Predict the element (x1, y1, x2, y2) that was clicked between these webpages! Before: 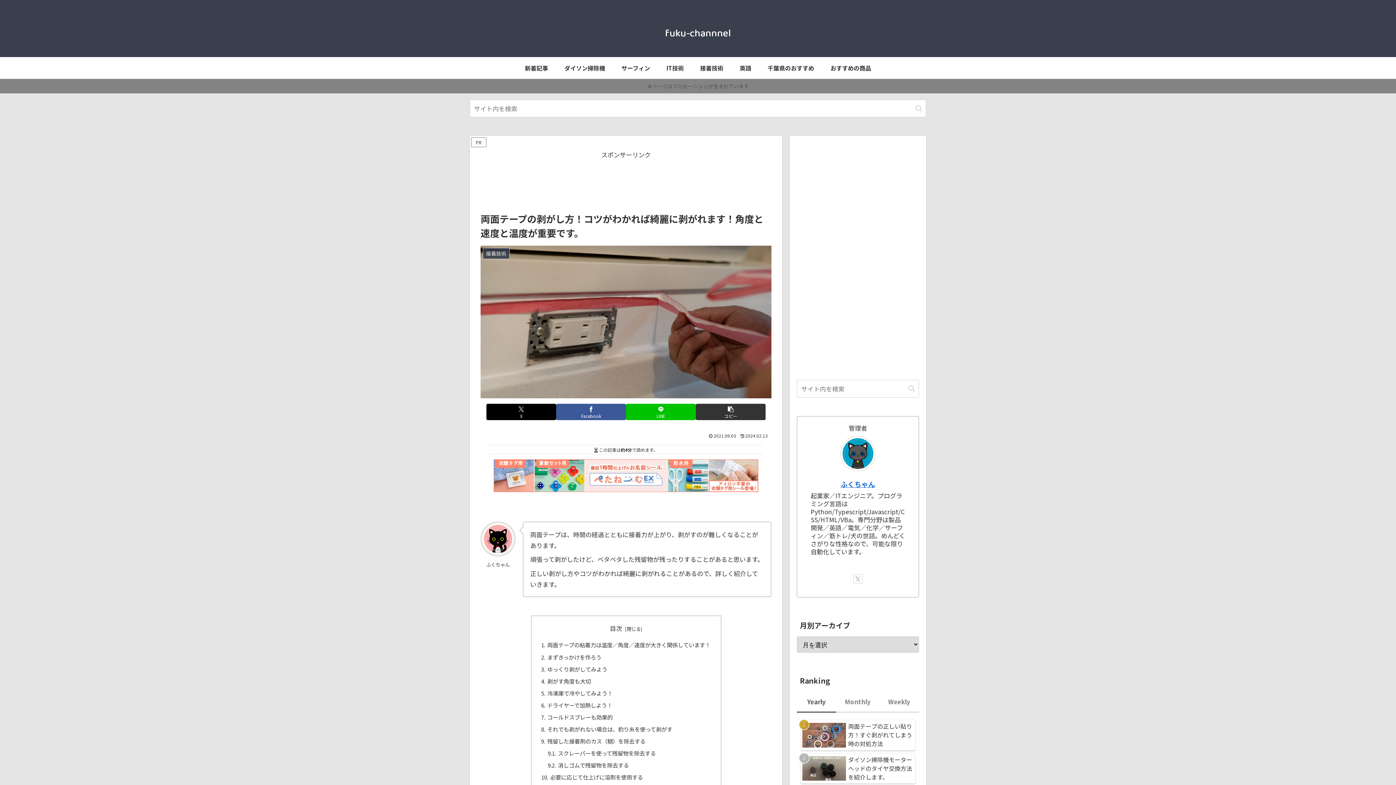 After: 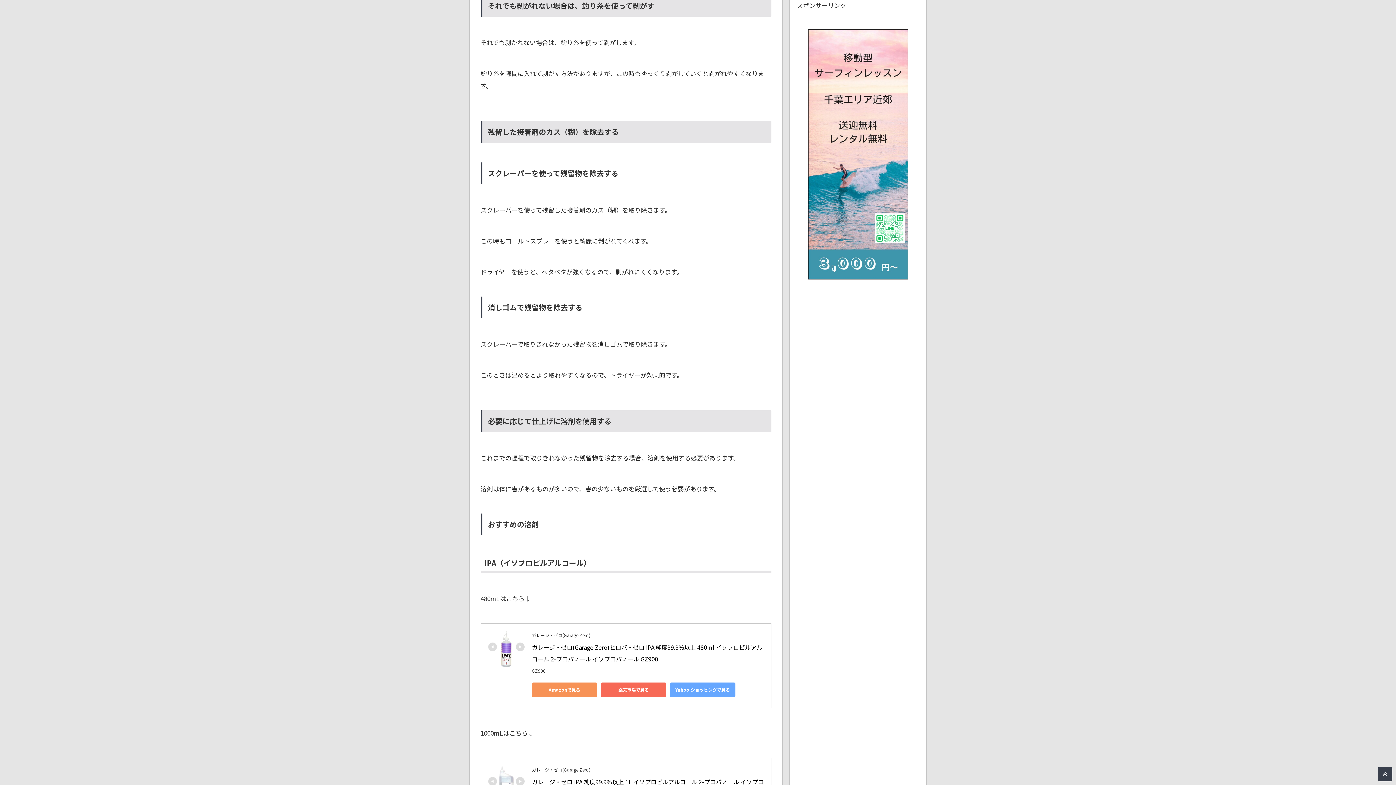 Action: bbox: (547, 725, 672, 733) label: それでも剥がれない場合は、釣り糸を使って剥がす